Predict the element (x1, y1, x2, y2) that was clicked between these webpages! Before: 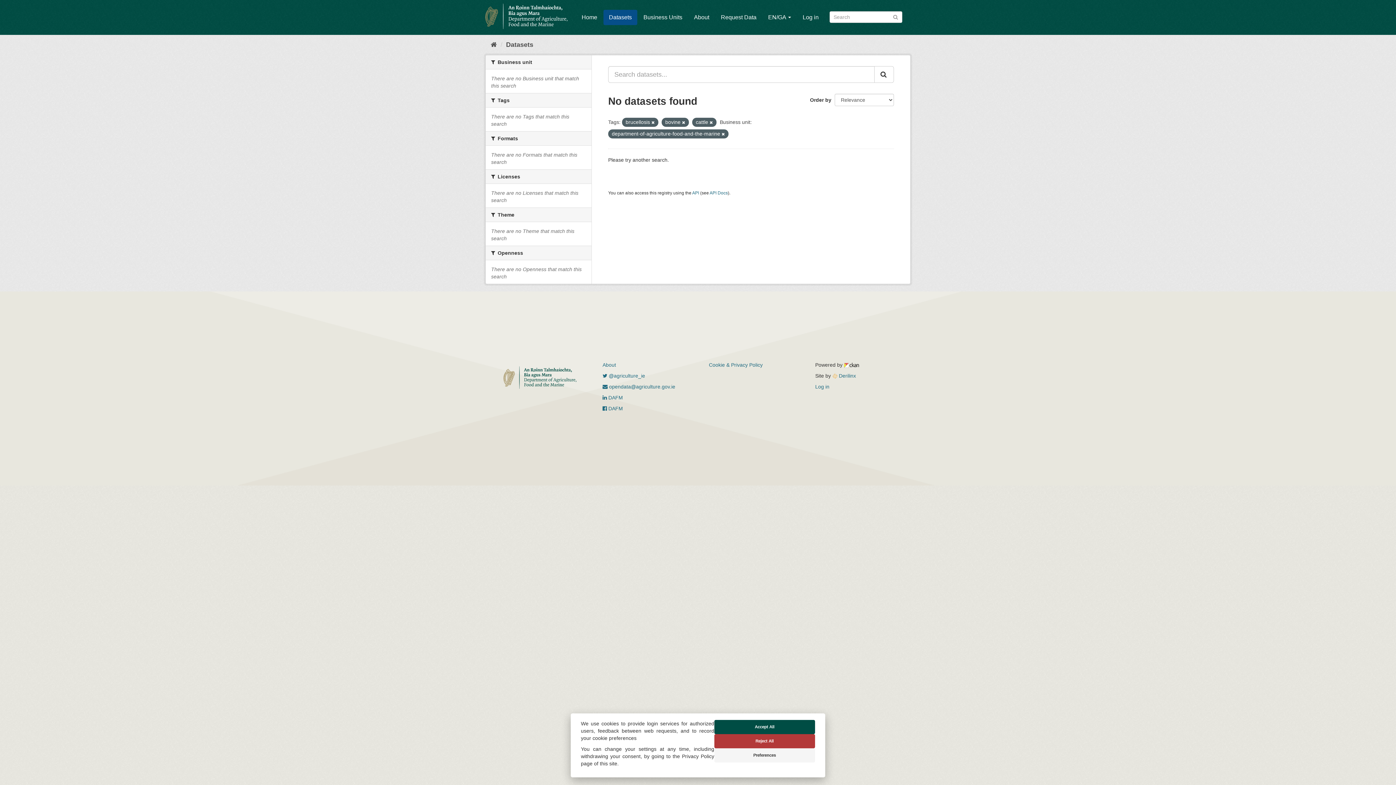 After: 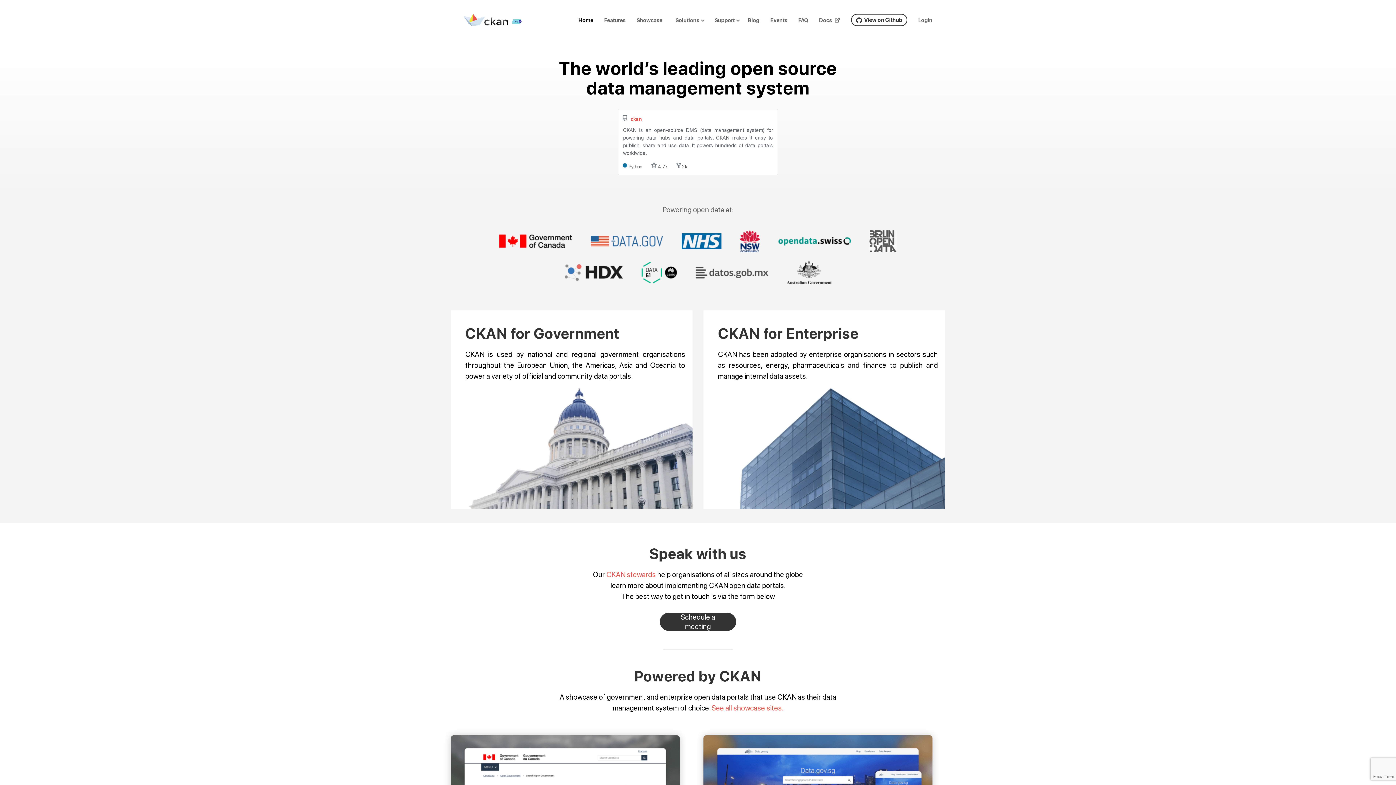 Action: bbox: (844, 362, 859, 368)